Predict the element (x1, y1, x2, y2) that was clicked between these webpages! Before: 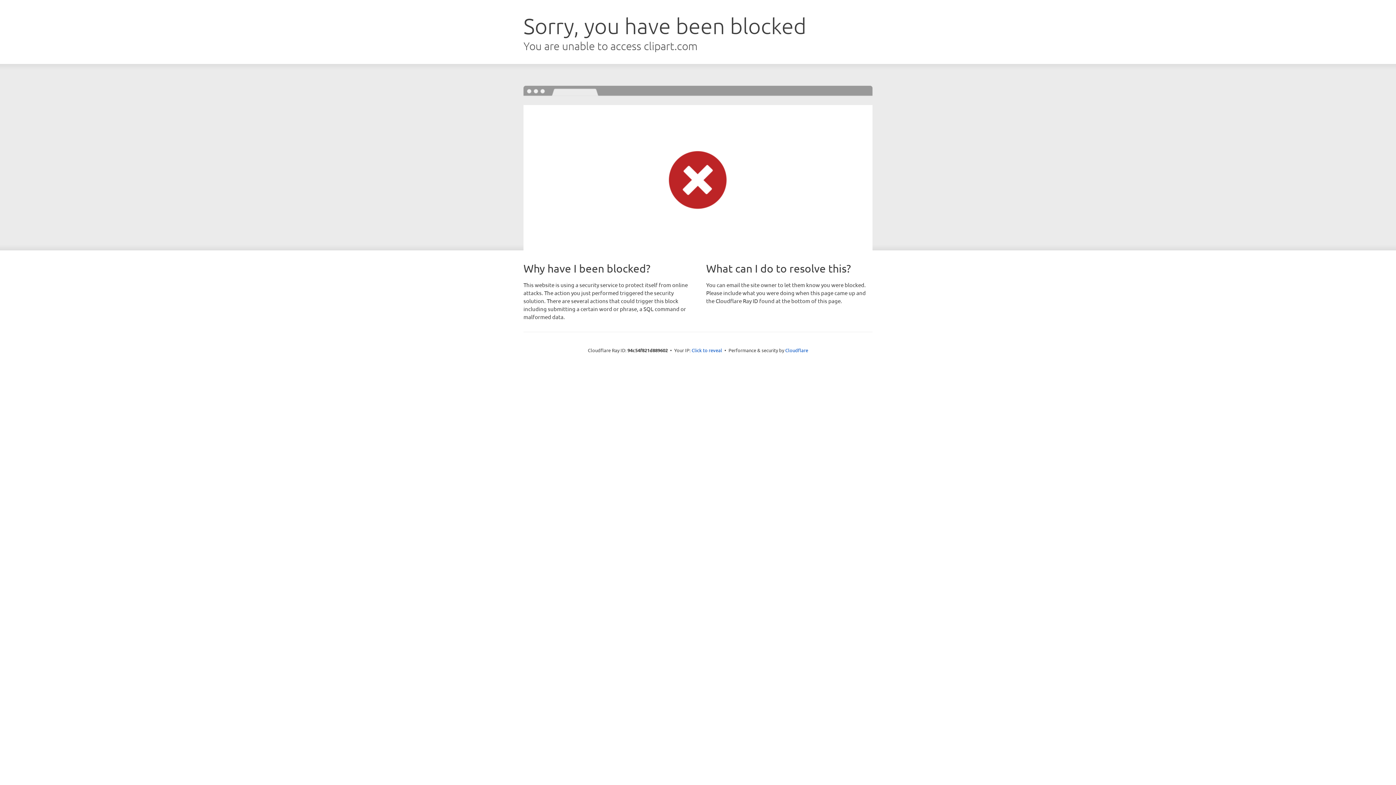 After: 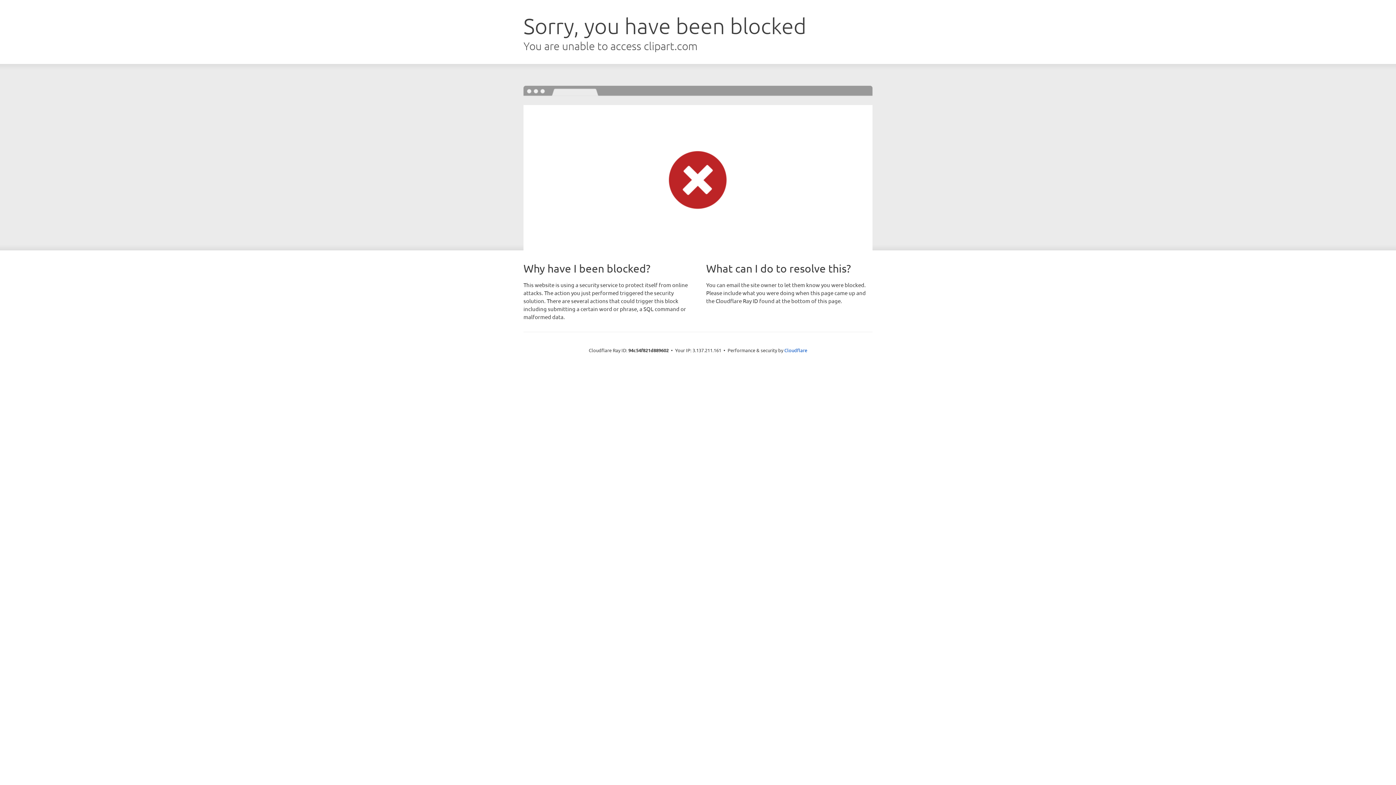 Action: label: Click to reveal bbox: (691, 346, 722, 353)